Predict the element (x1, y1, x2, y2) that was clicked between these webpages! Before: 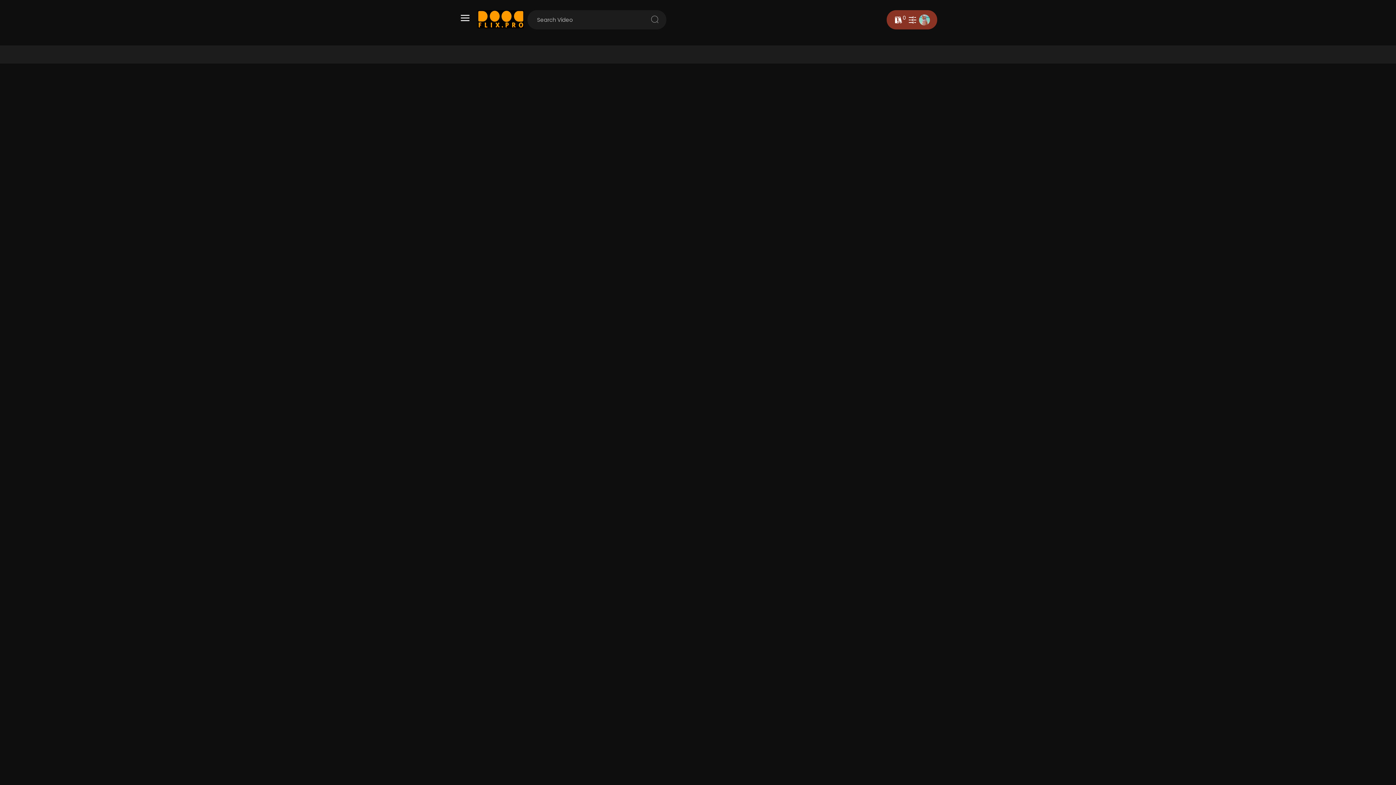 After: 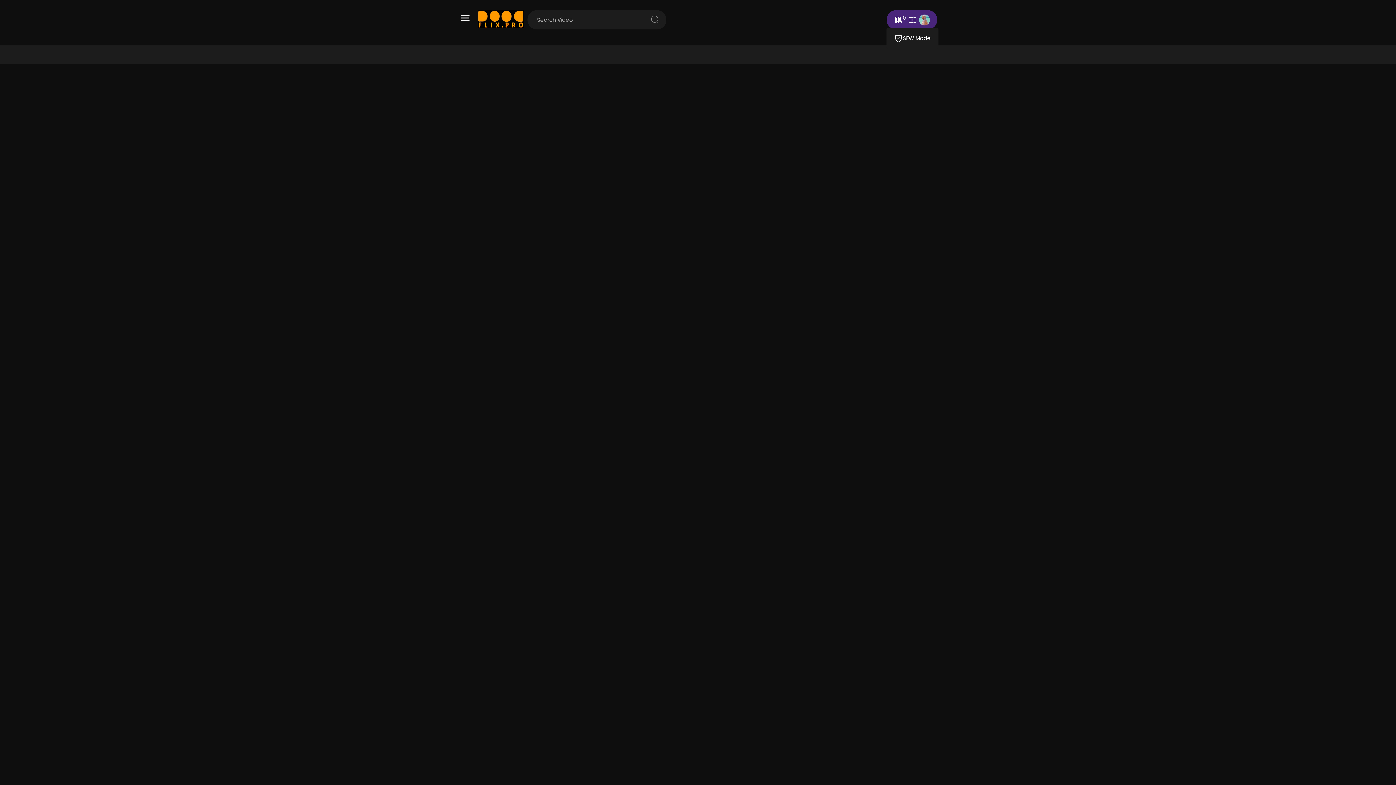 Action: bbox: (906, 15, 919, 24)